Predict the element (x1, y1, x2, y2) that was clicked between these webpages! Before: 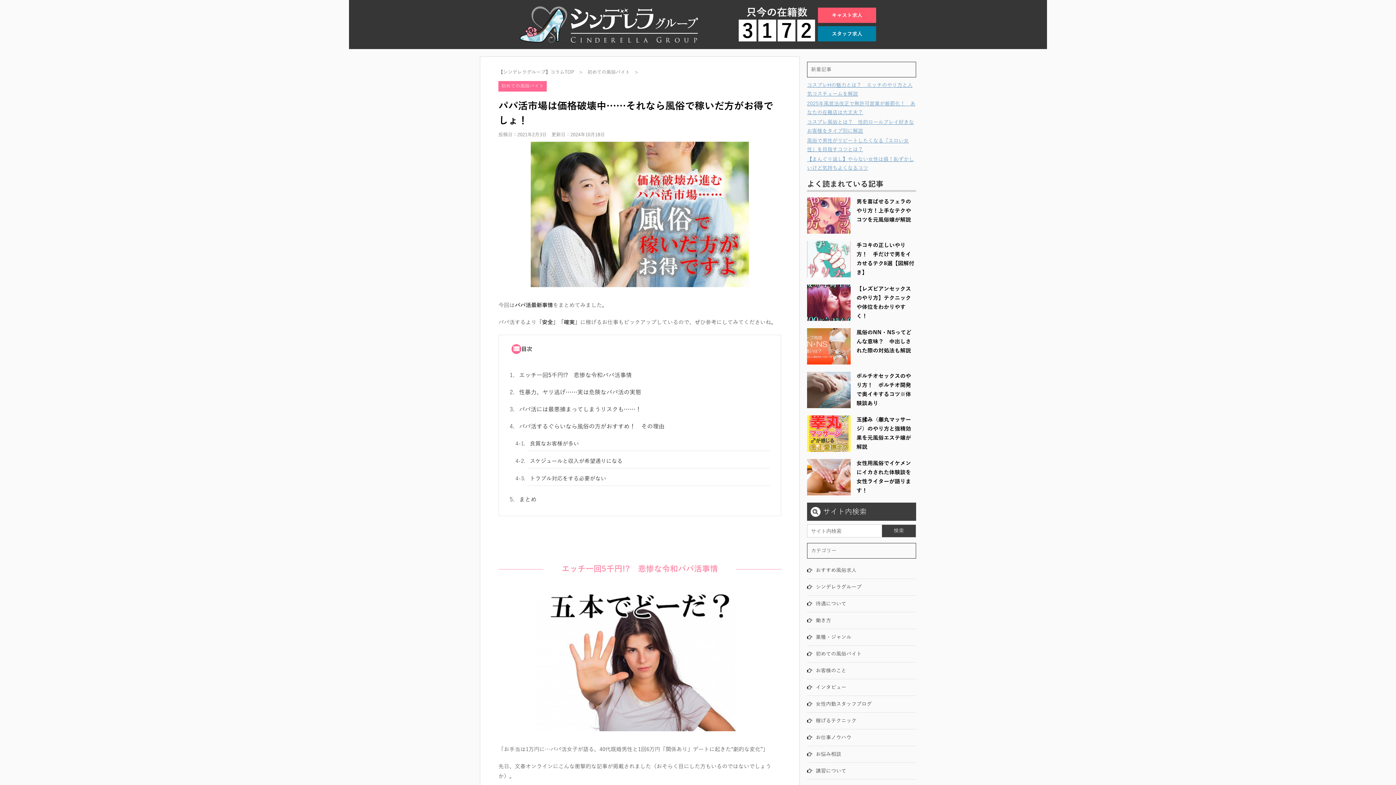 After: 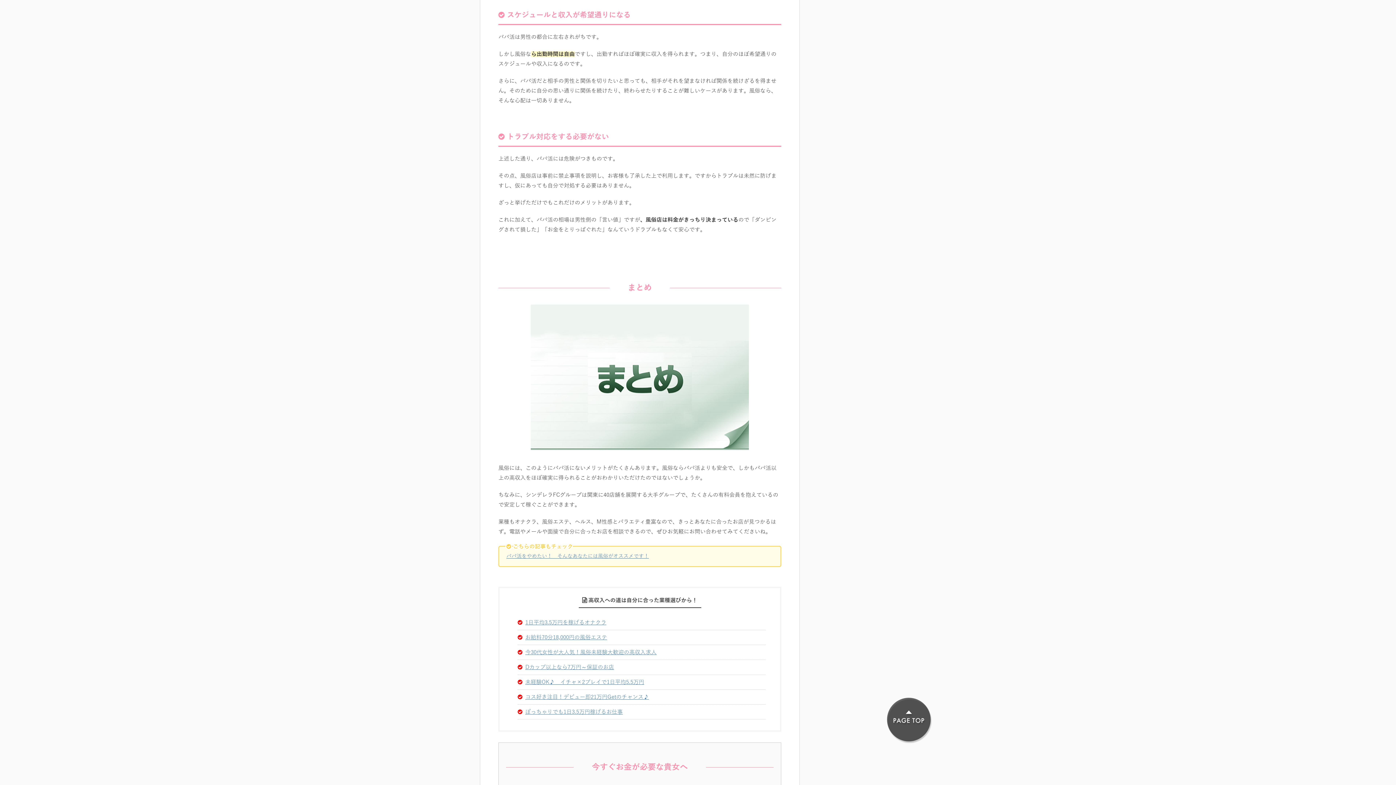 Action: bbox: (528, 454, 770, 468) label: スケジュールと収入が希望通りになる